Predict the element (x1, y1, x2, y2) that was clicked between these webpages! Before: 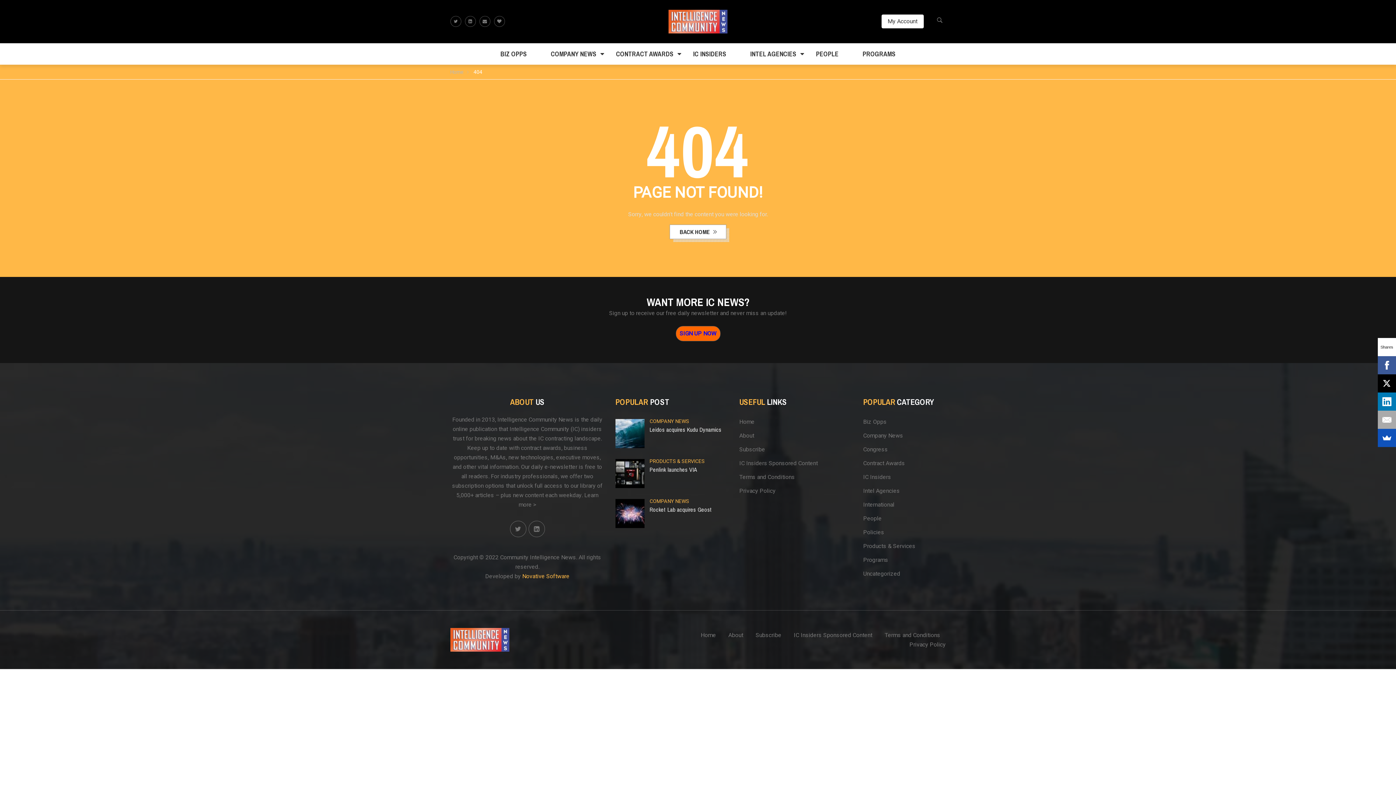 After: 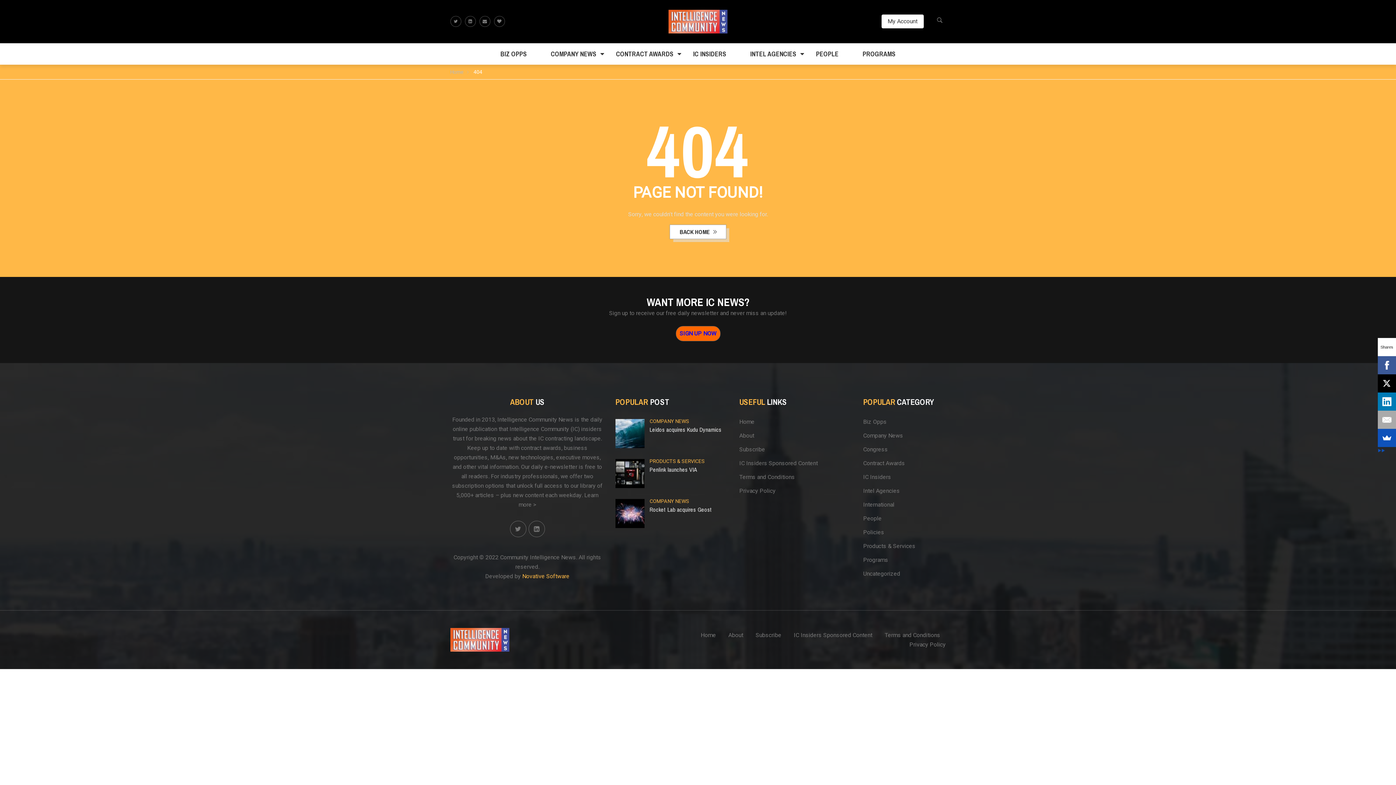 Action: bbox: (1378, 374, 1396, 392)